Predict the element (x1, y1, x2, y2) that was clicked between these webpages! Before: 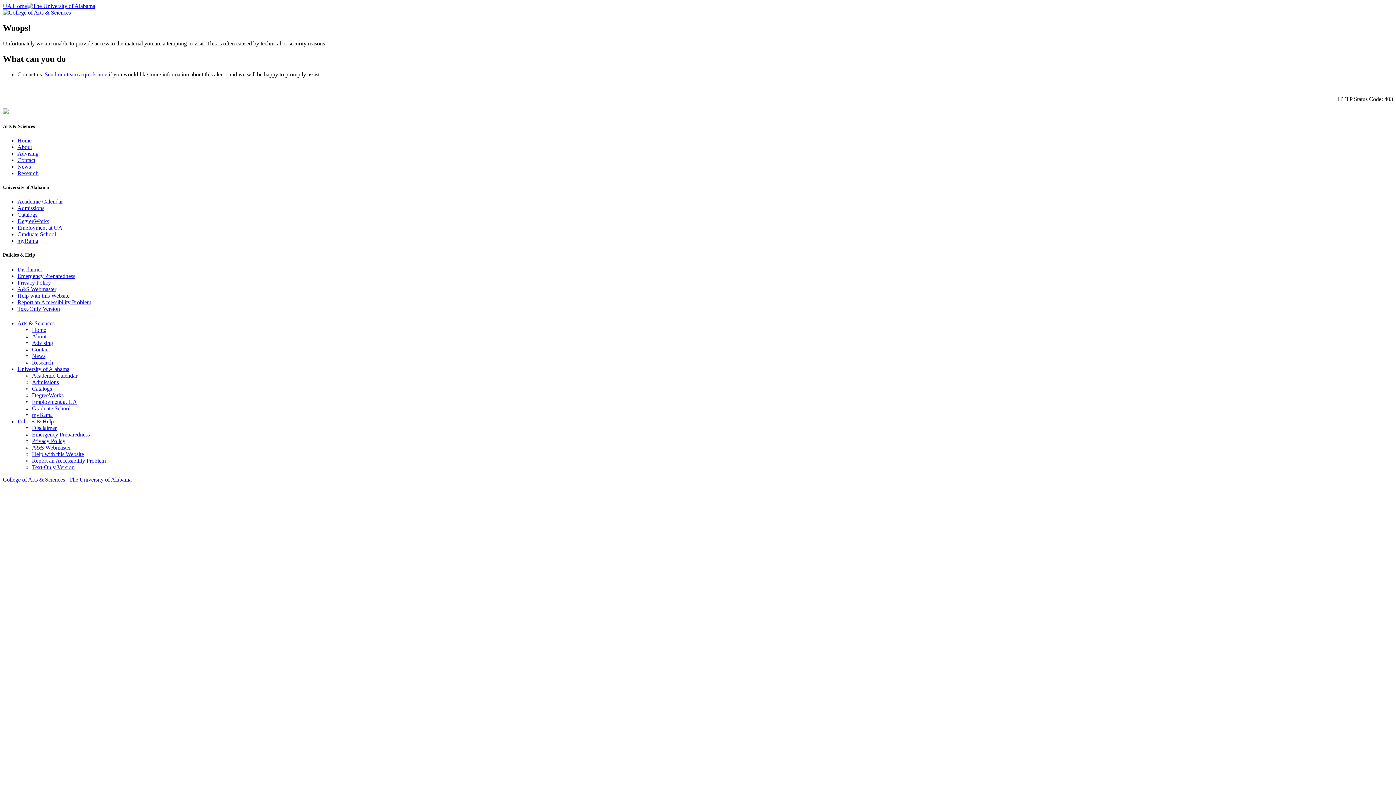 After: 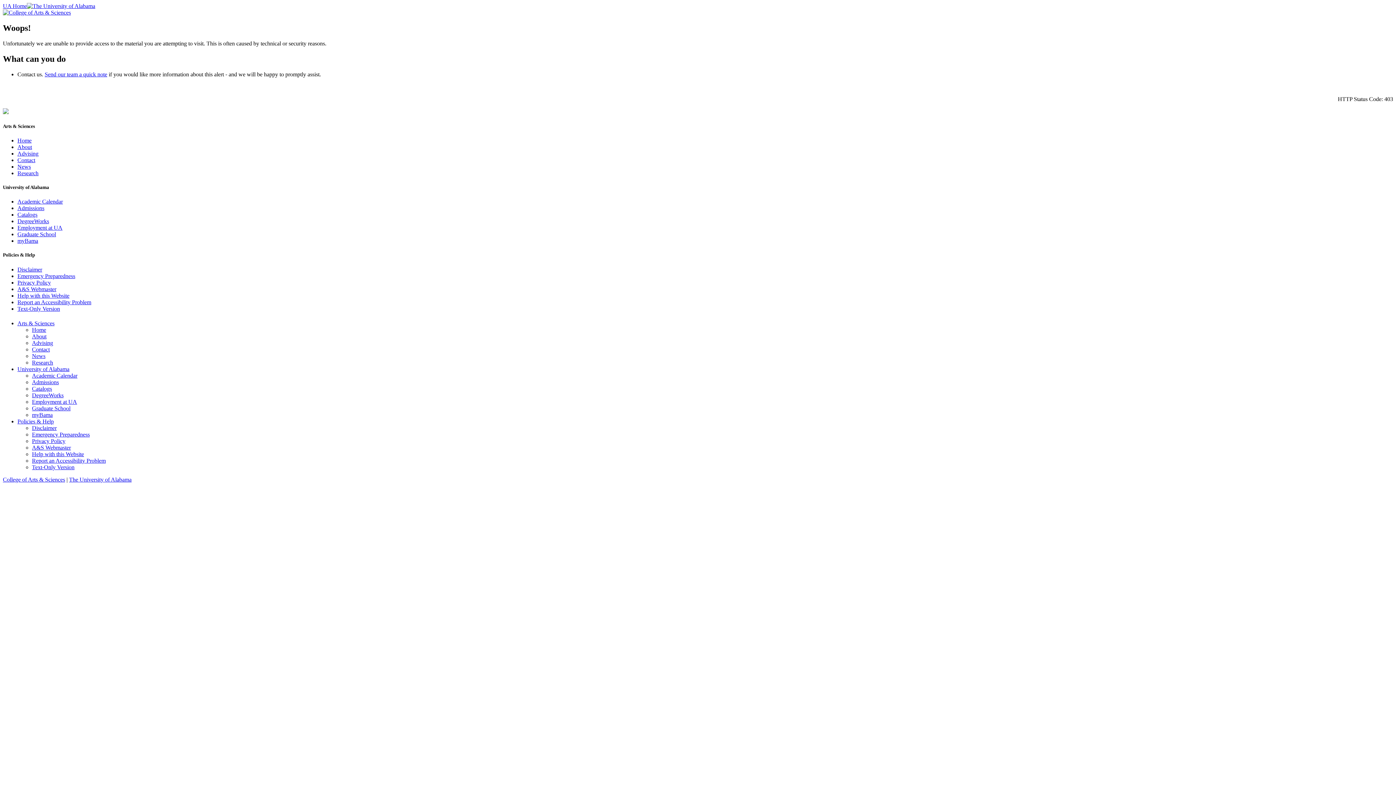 Action: bbox: (17, 163, 30, 169) label: News